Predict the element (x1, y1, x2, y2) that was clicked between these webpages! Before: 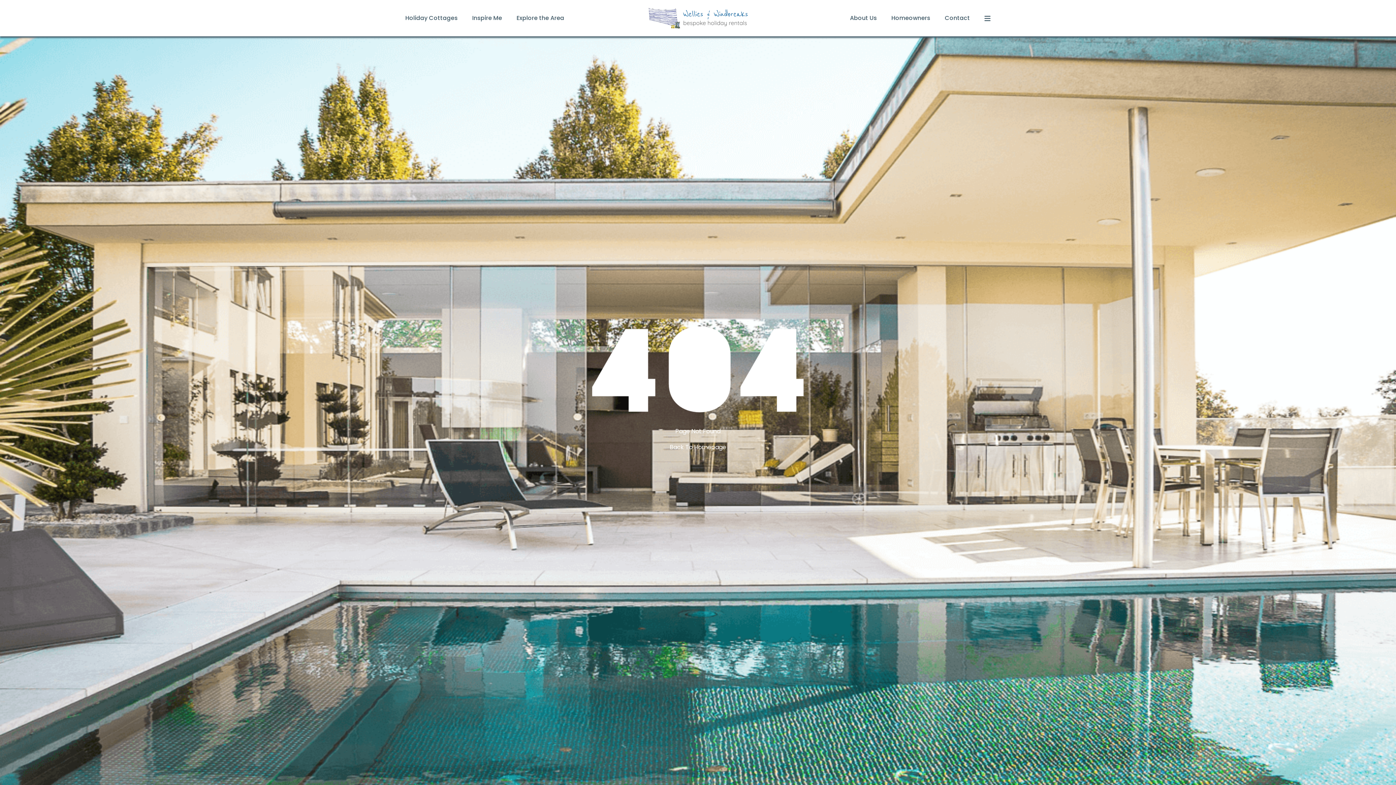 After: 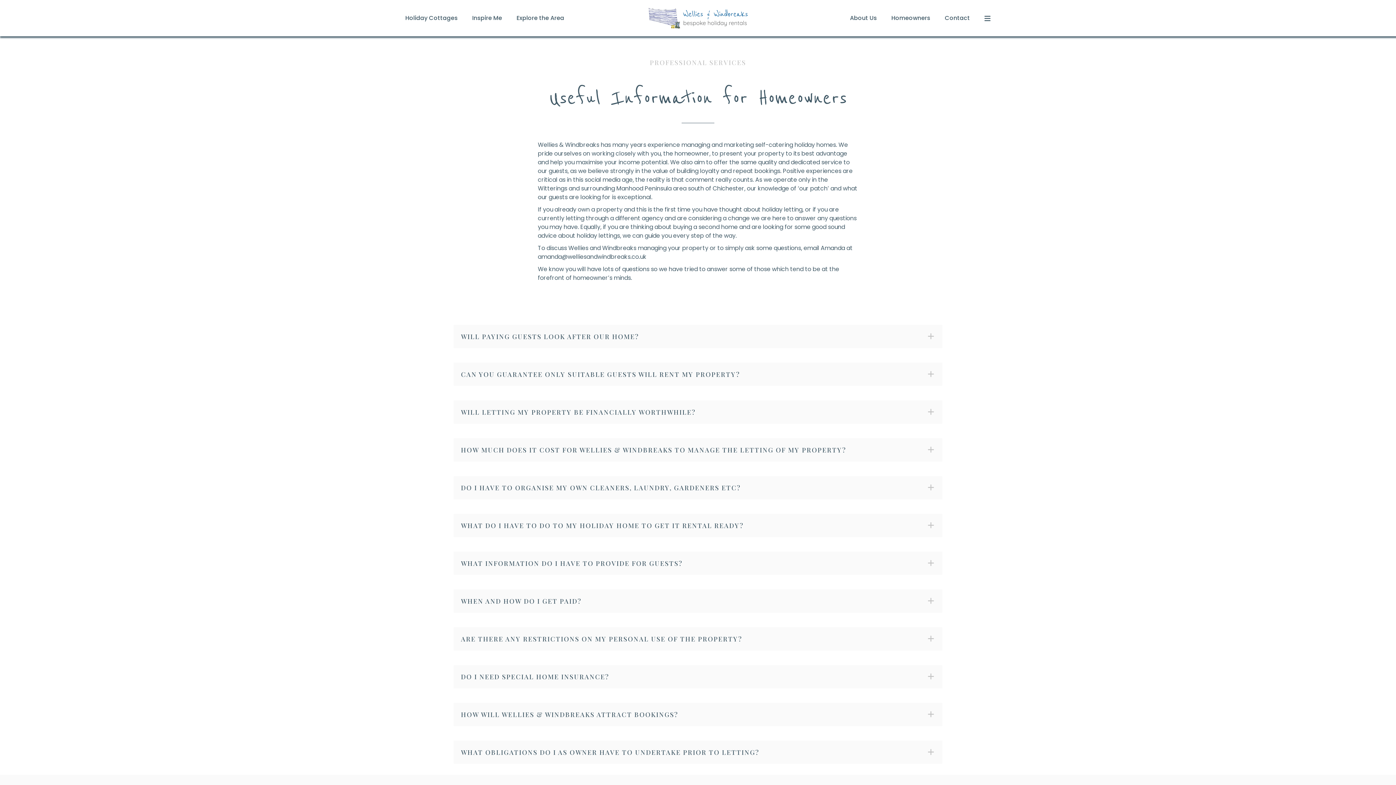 Action: bbox: (884, 0, 937, 36) label: Homeowners